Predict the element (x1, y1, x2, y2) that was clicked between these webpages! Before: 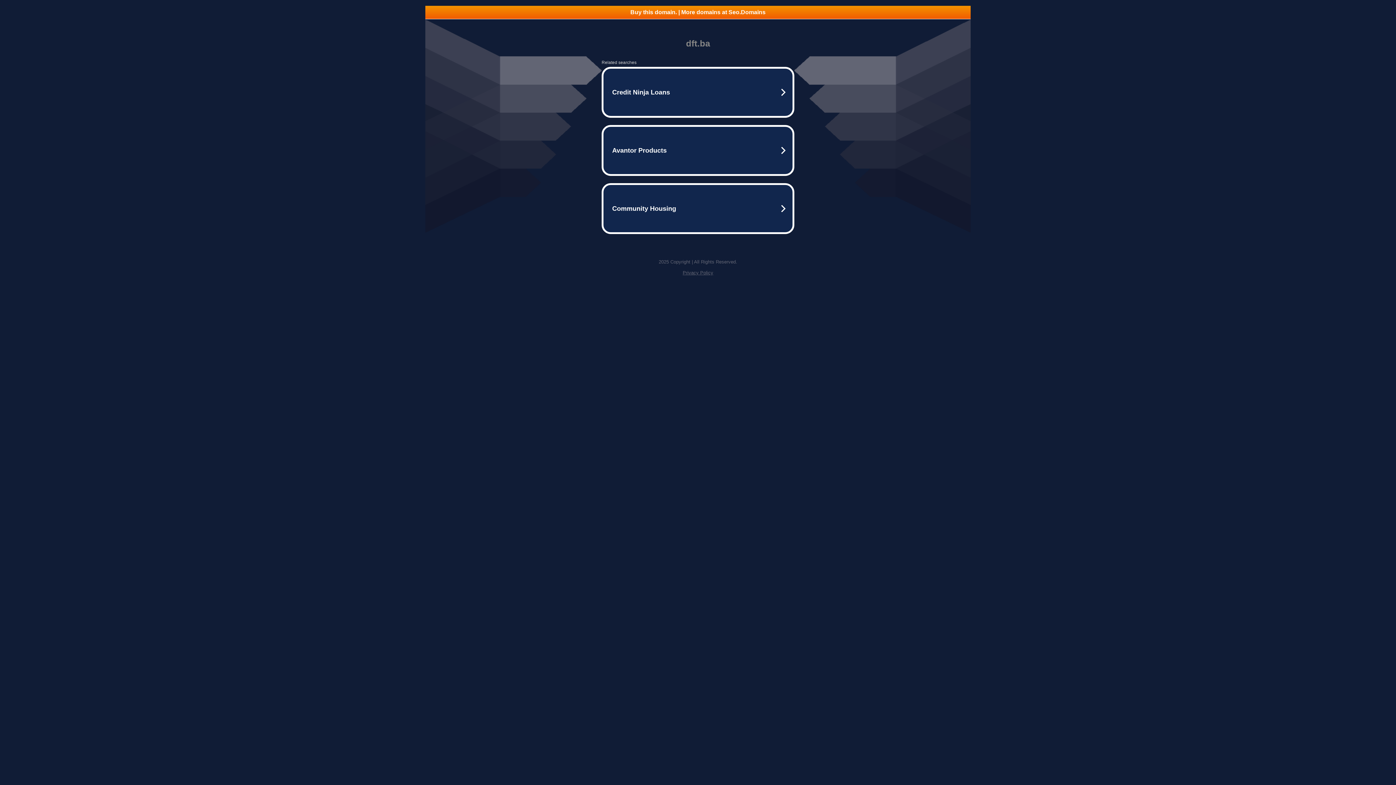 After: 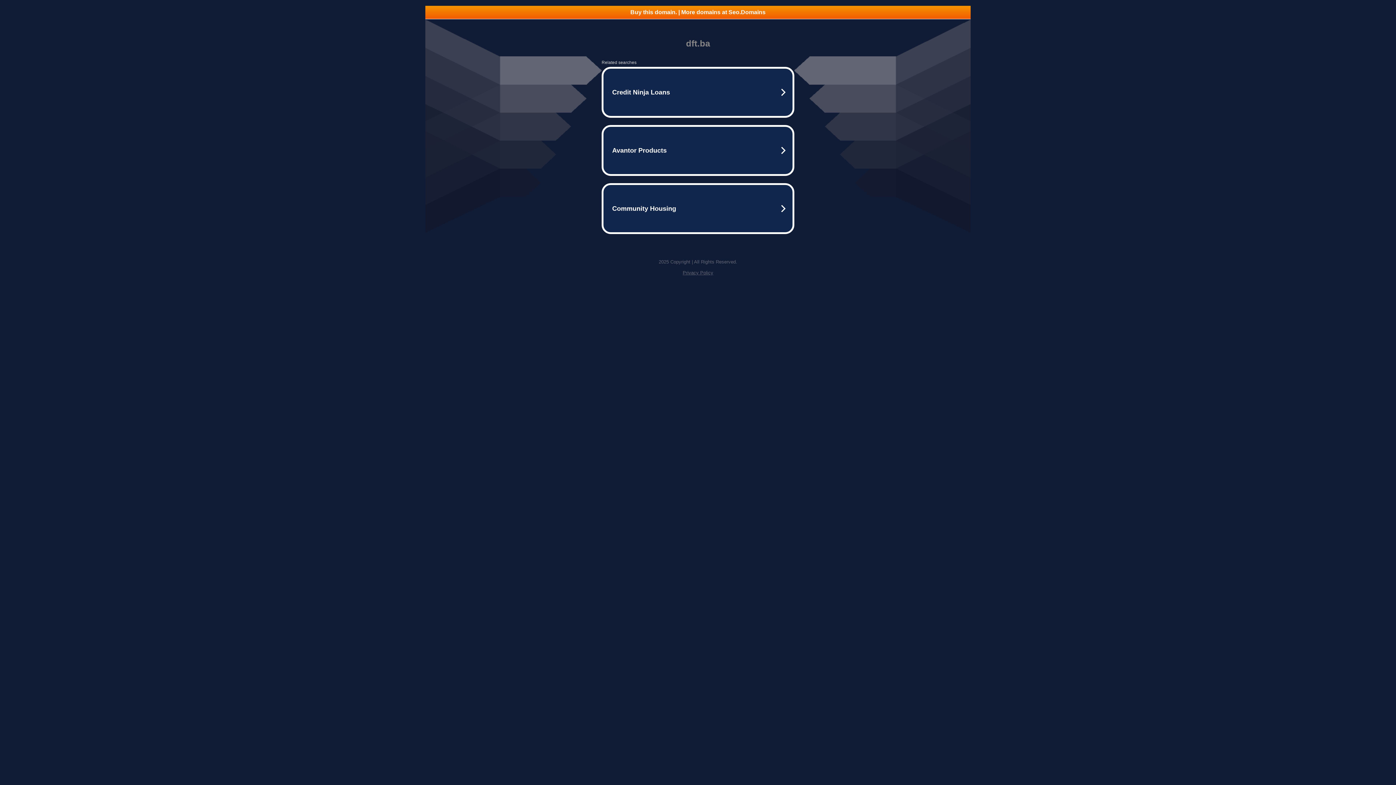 Action: label: Buy this domain. | More domains at Seo.Domains bbox: (425, 5, 970, 18)